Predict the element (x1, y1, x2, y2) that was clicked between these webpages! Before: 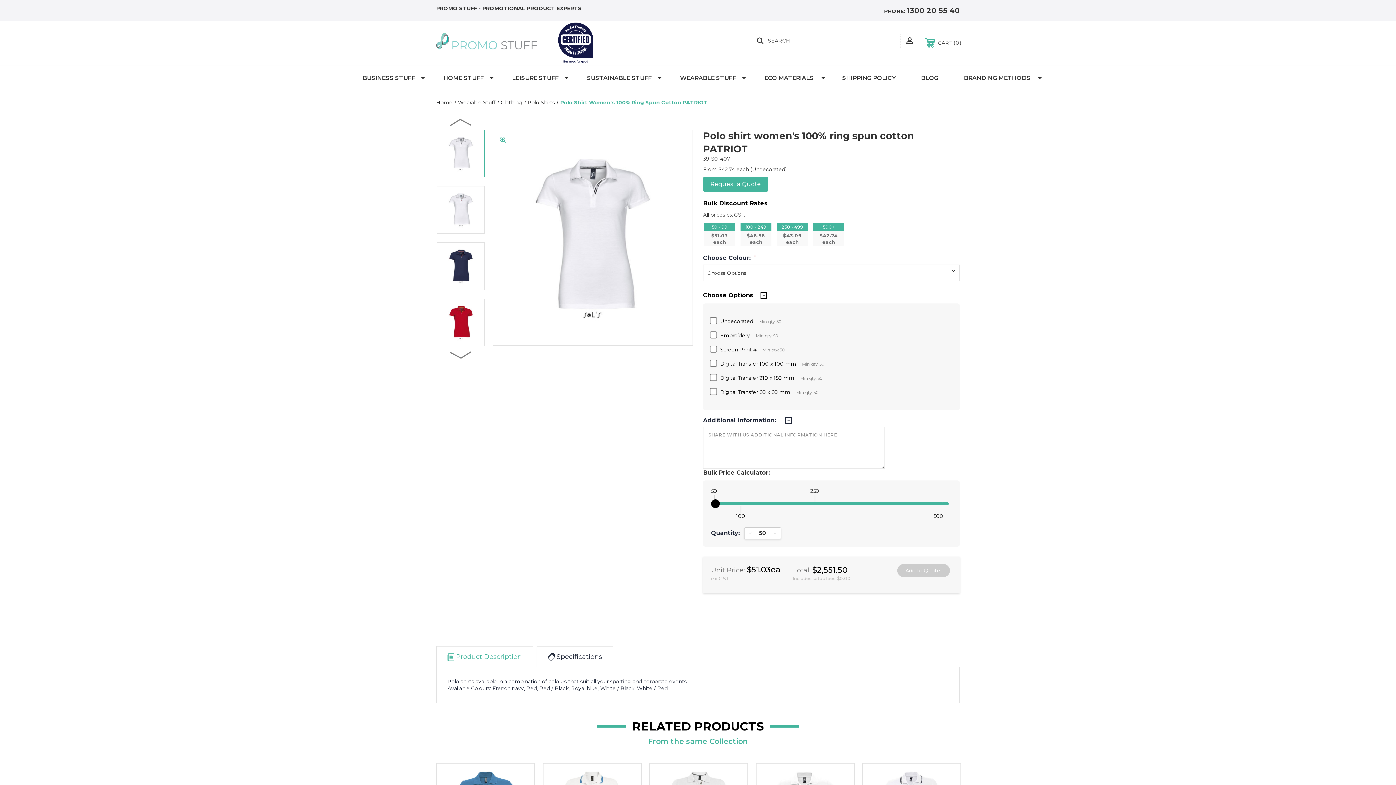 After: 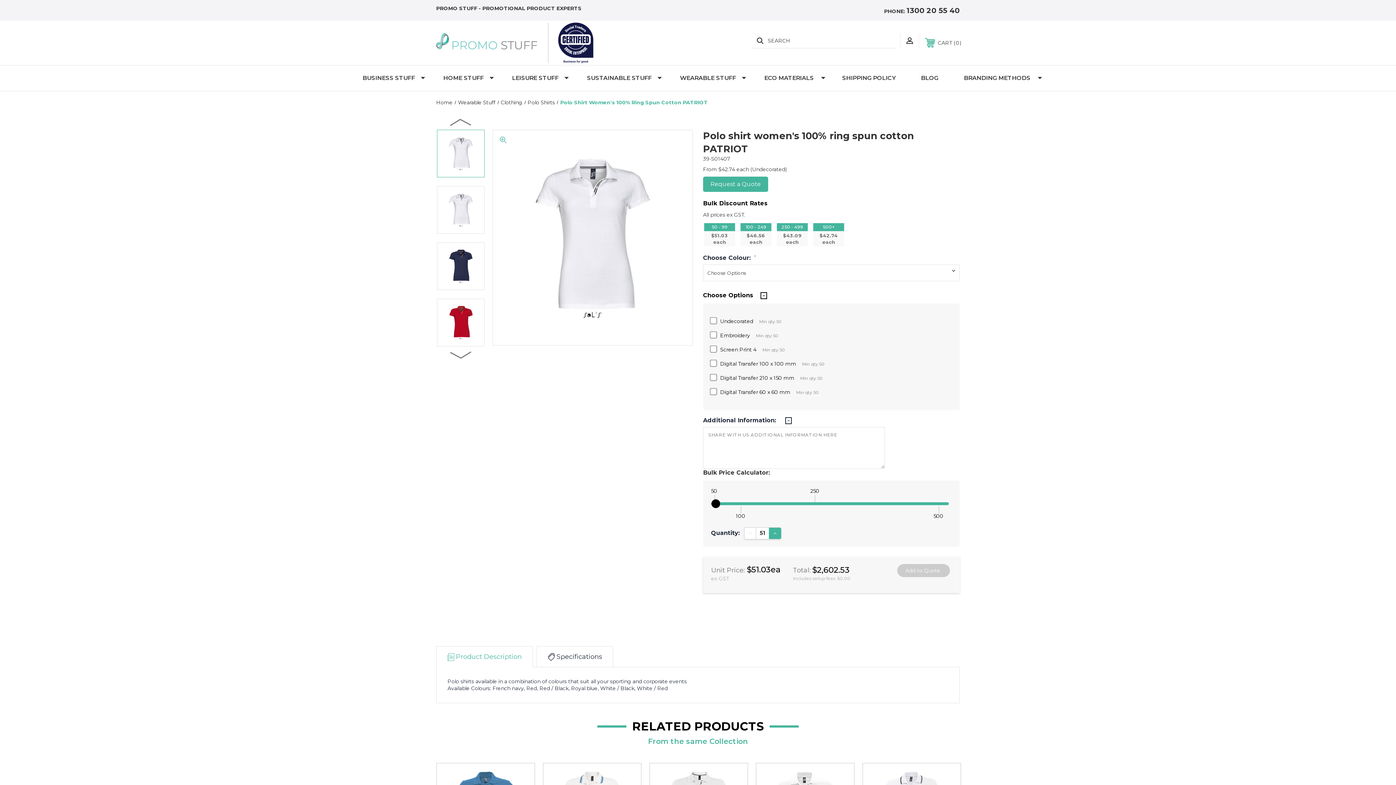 Action: label: Increase Quantity: bbox: (769, 527, 781, 539)